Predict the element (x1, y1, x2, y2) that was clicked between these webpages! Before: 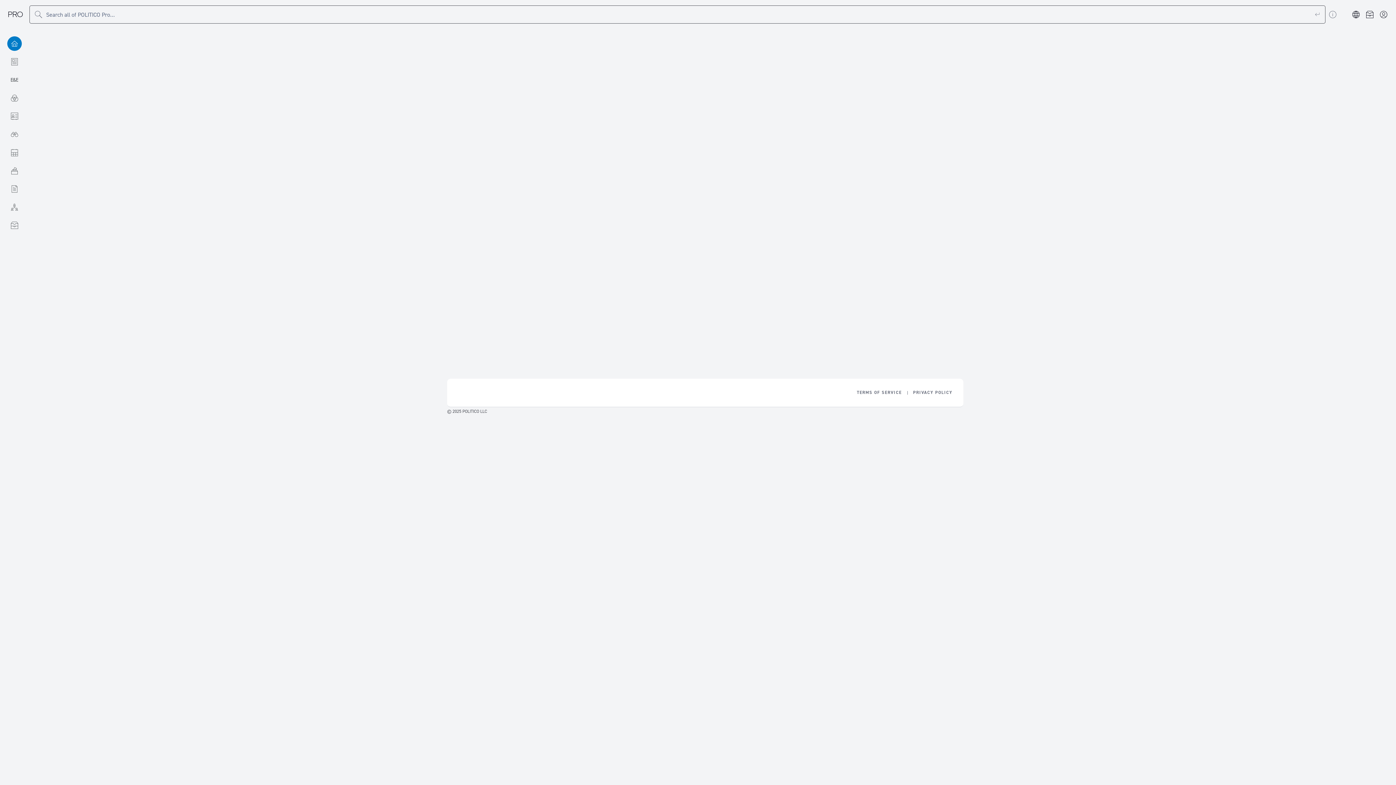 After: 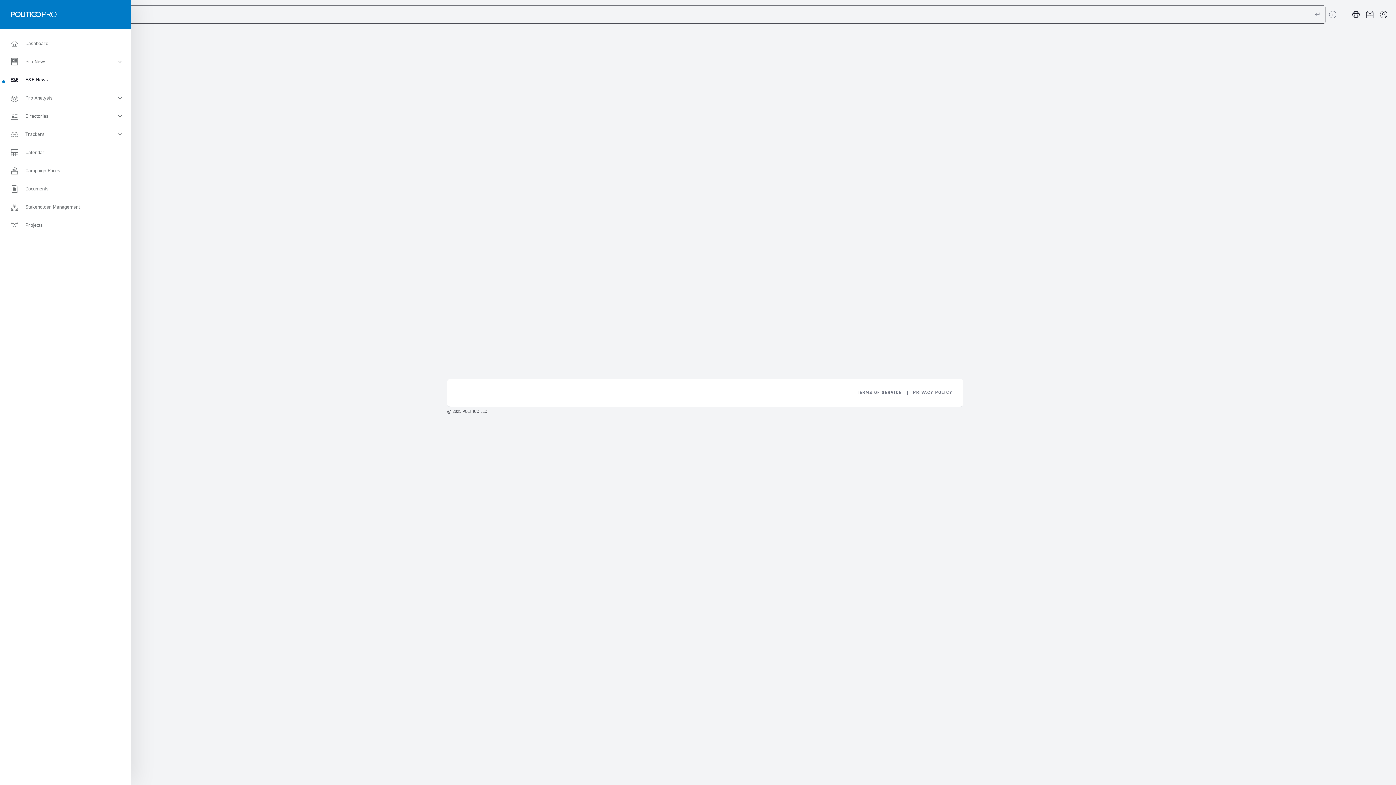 Action: bbox: (0, 70, 29, 89) label: E&E News